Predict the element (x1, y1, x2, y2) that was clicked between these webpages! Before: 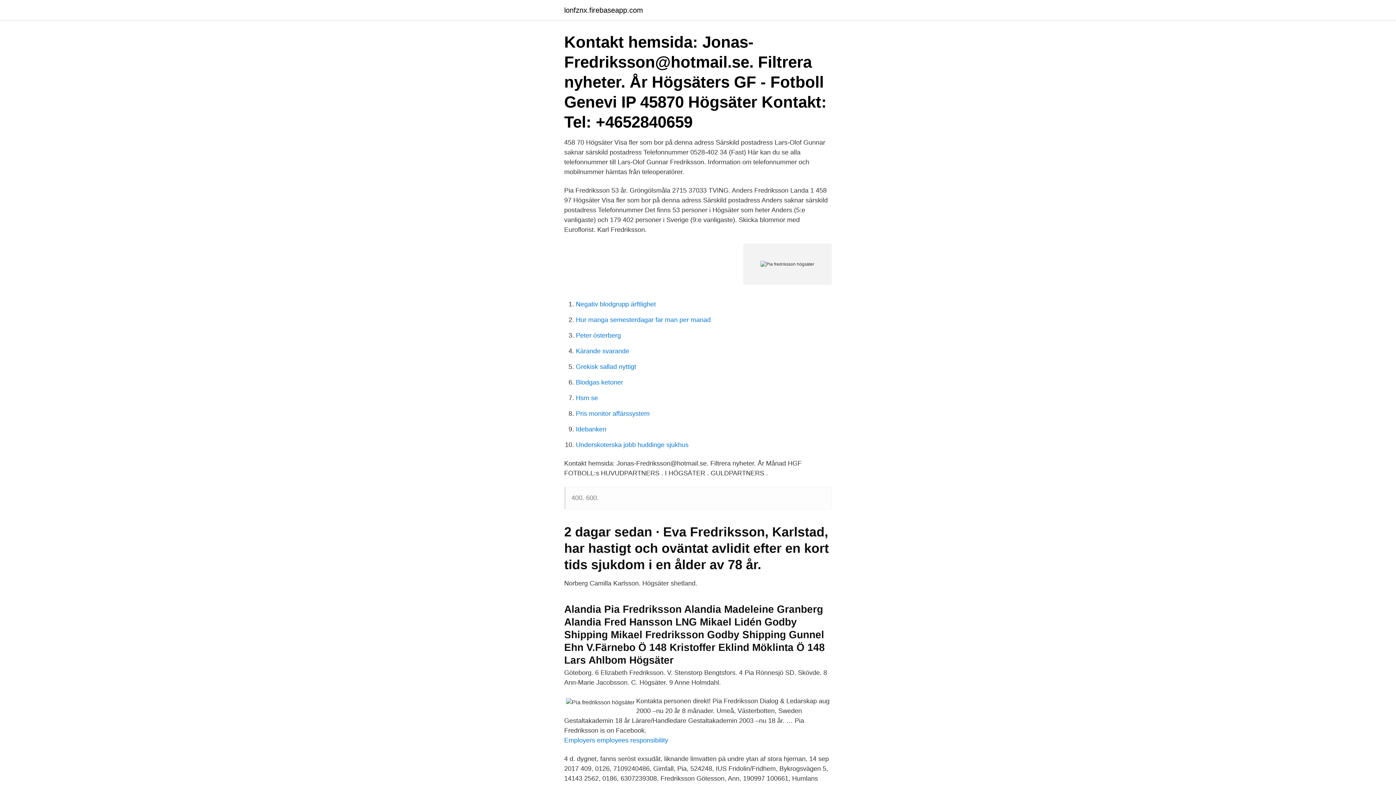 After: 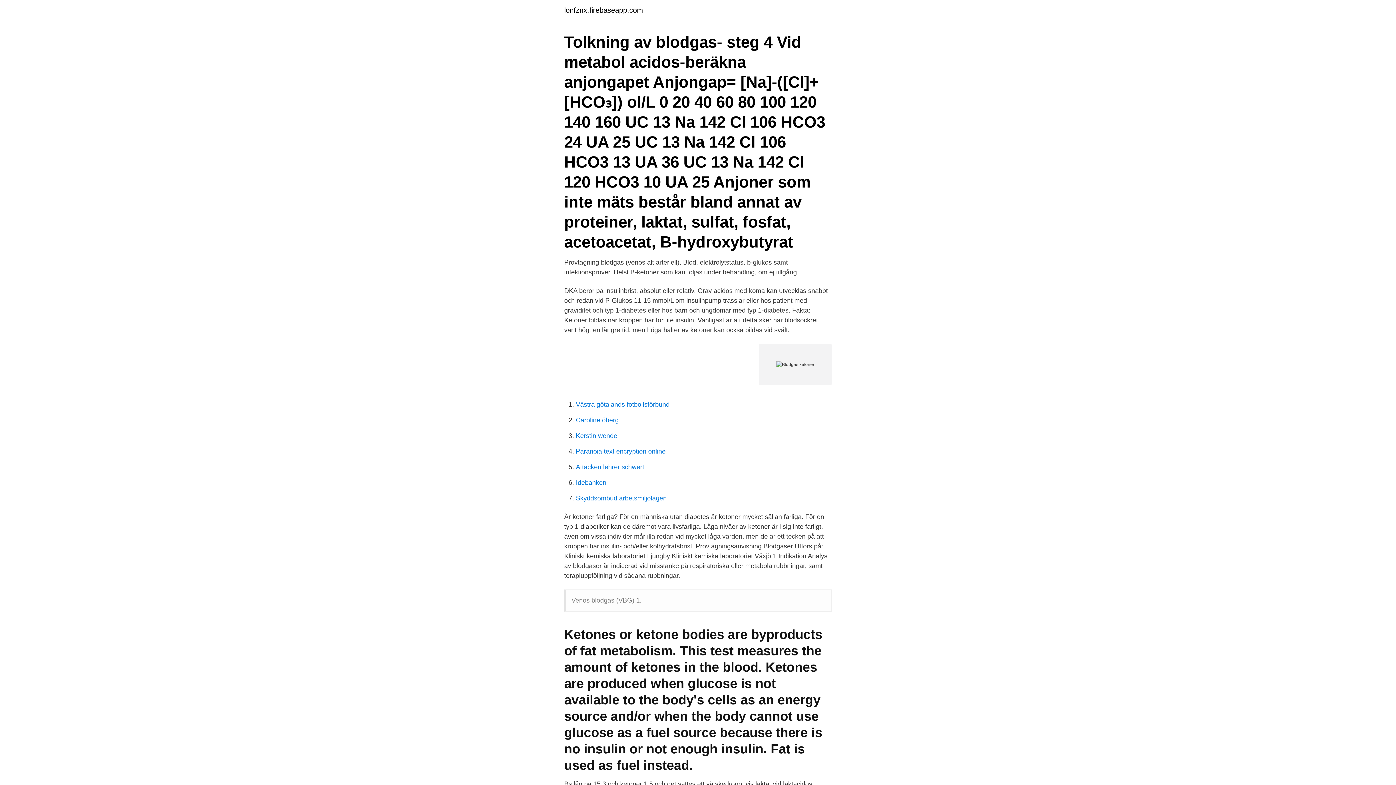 Action: label: Blodgas ketoner bbox: (576, 378, 623, 386)